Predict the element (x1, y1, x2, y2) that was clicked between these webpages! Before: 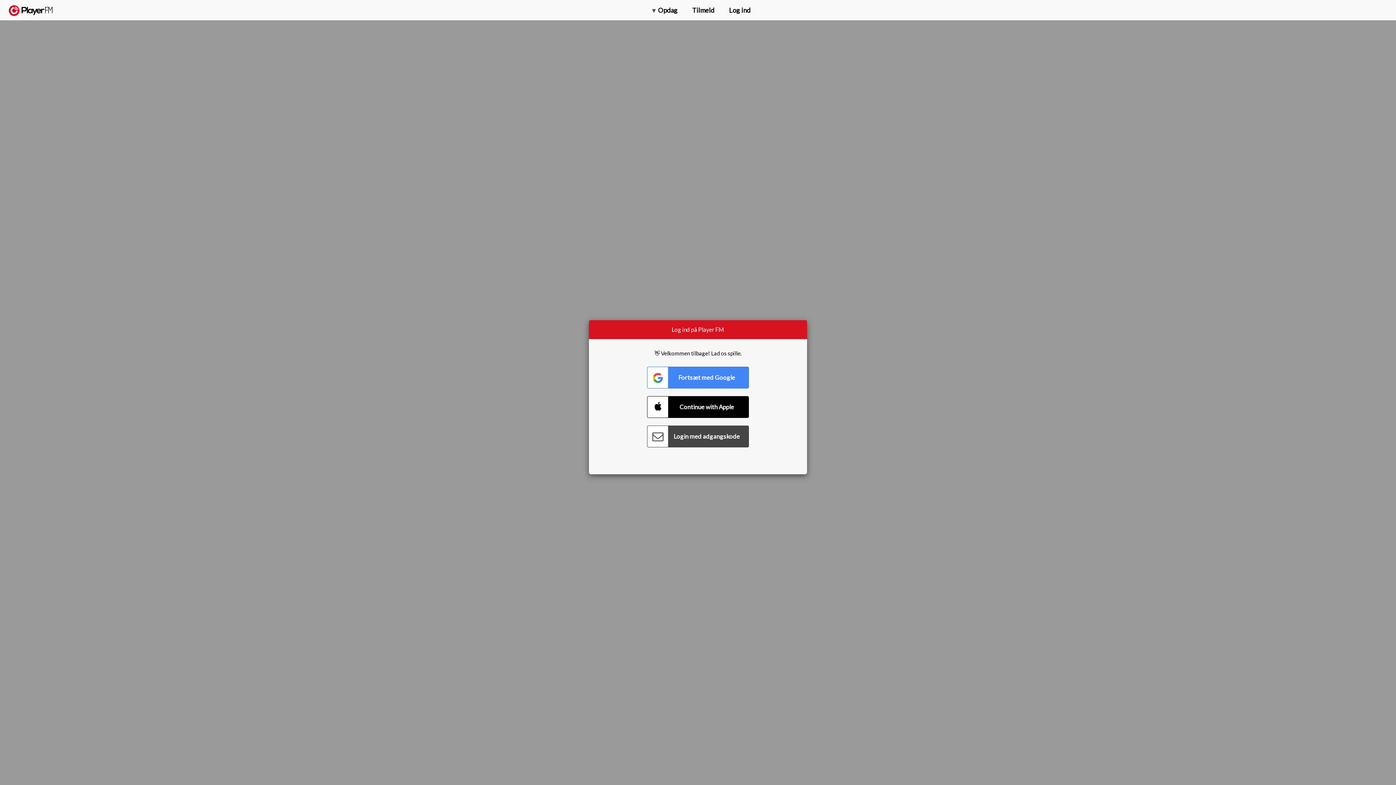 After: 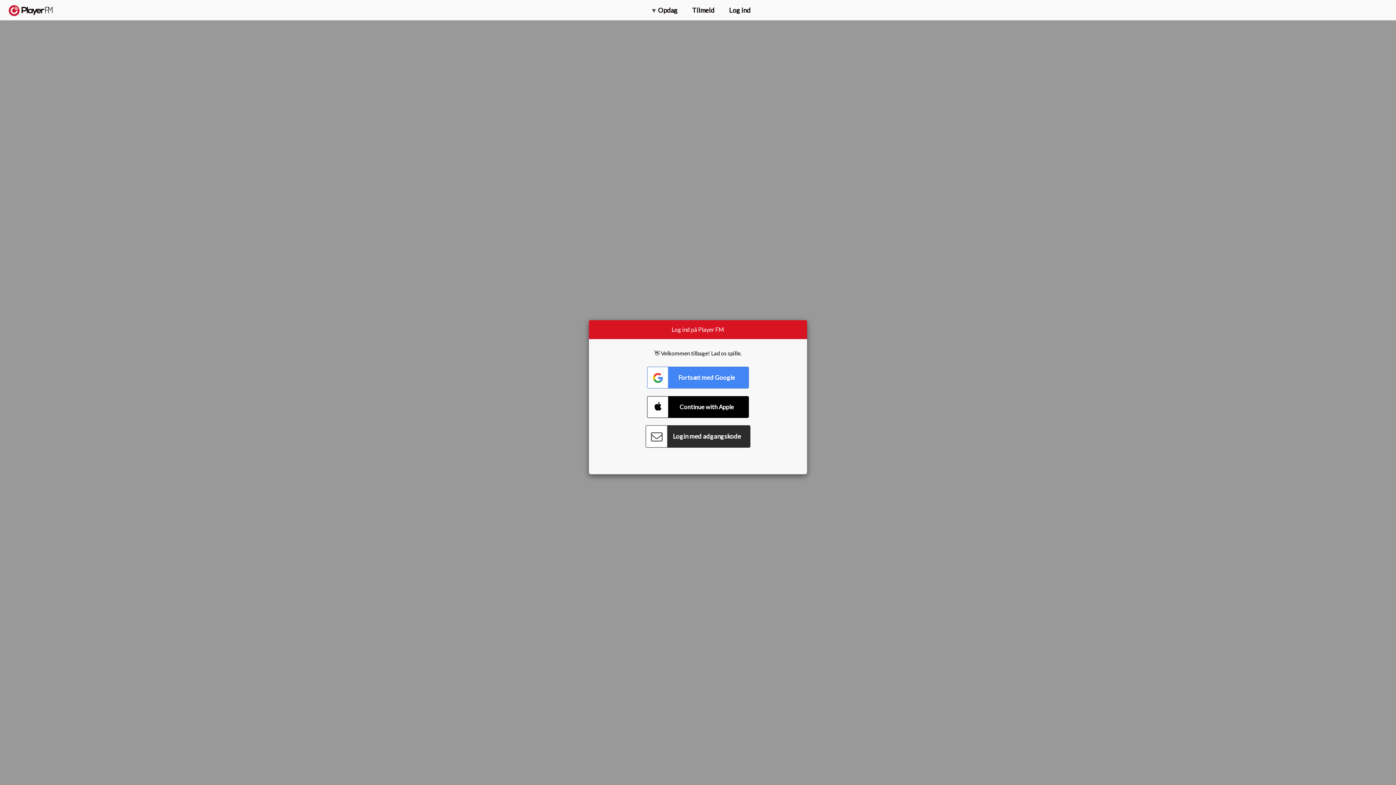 Action: bbox: (647, 425, 749, 447) label: Connect with Password